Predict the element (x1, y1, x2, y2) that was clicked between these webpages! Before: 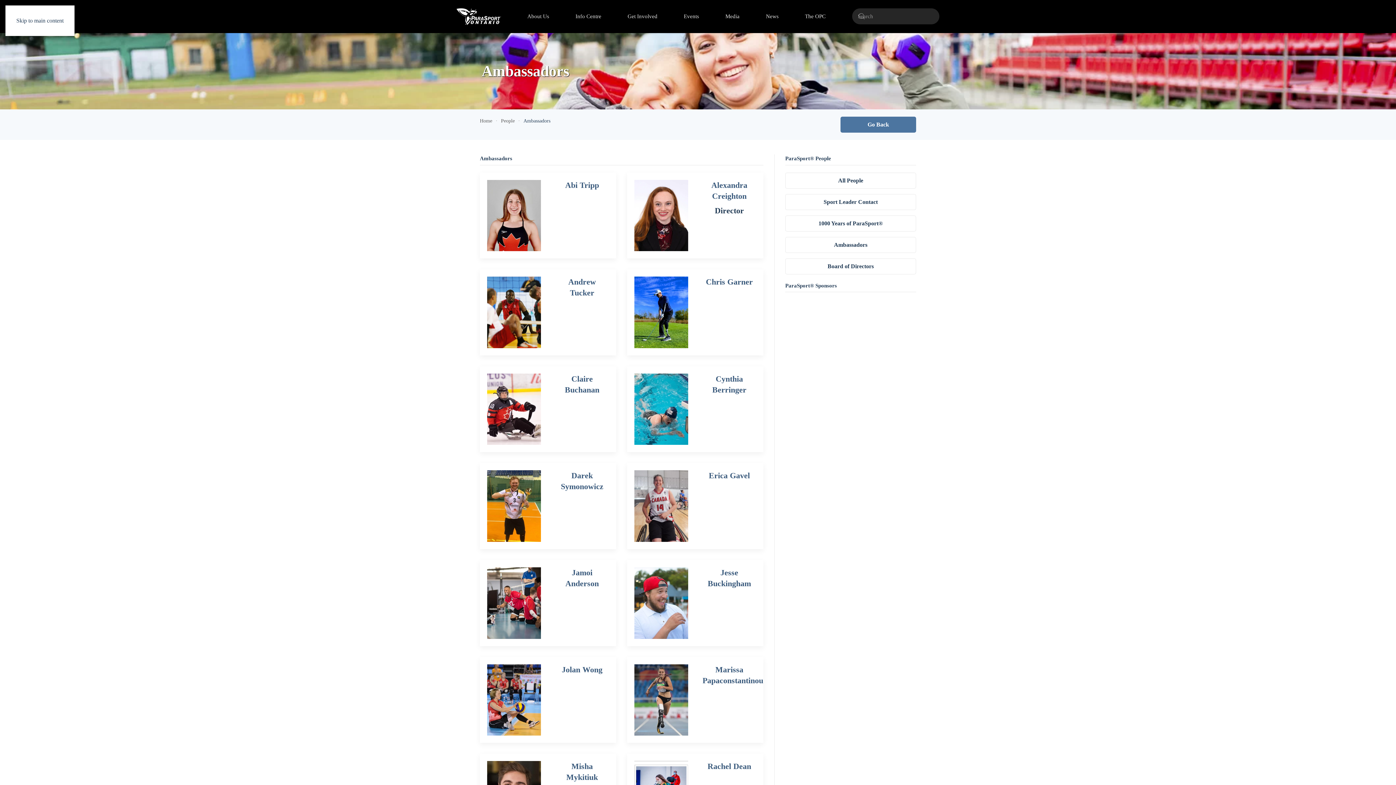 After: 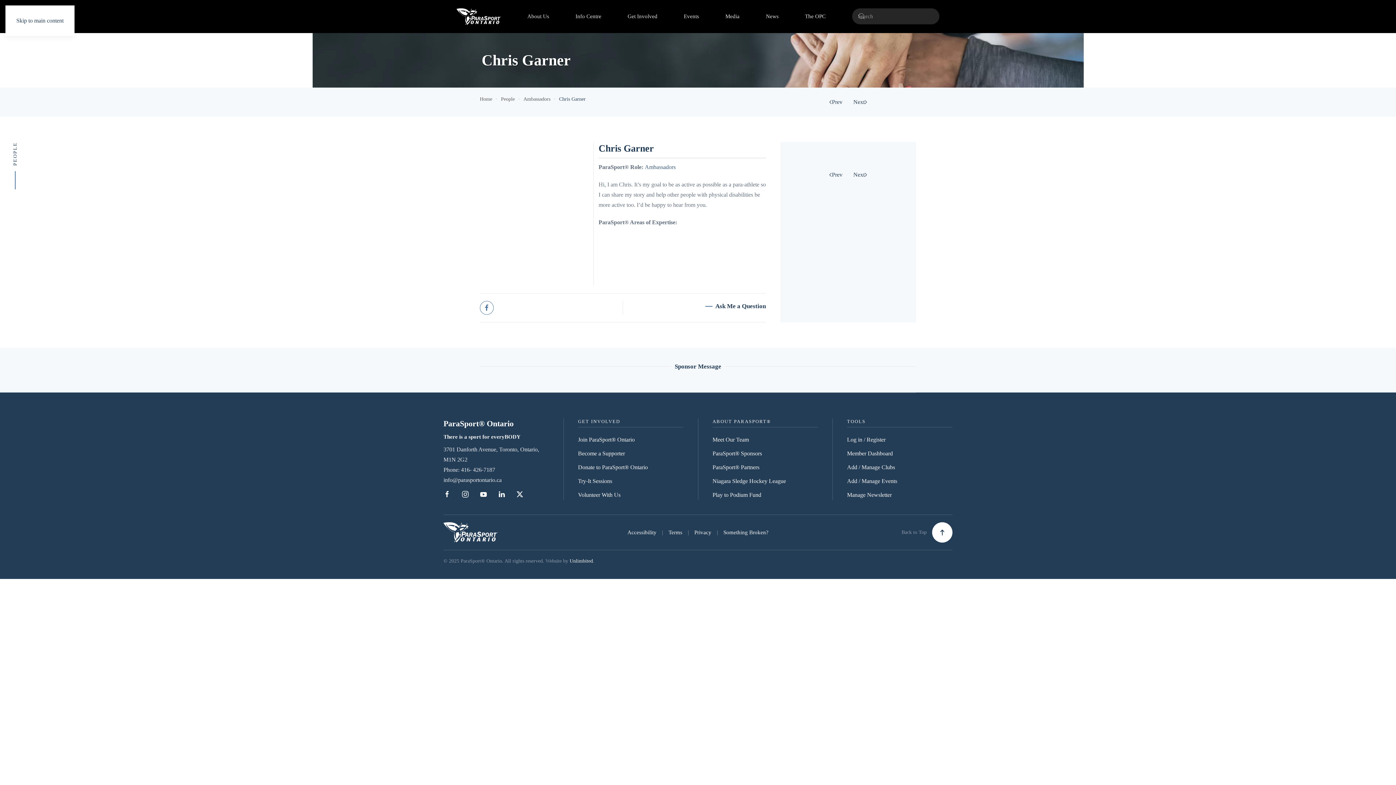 Action: label: Chris Garner bbox: (627, 269, 763, 355)